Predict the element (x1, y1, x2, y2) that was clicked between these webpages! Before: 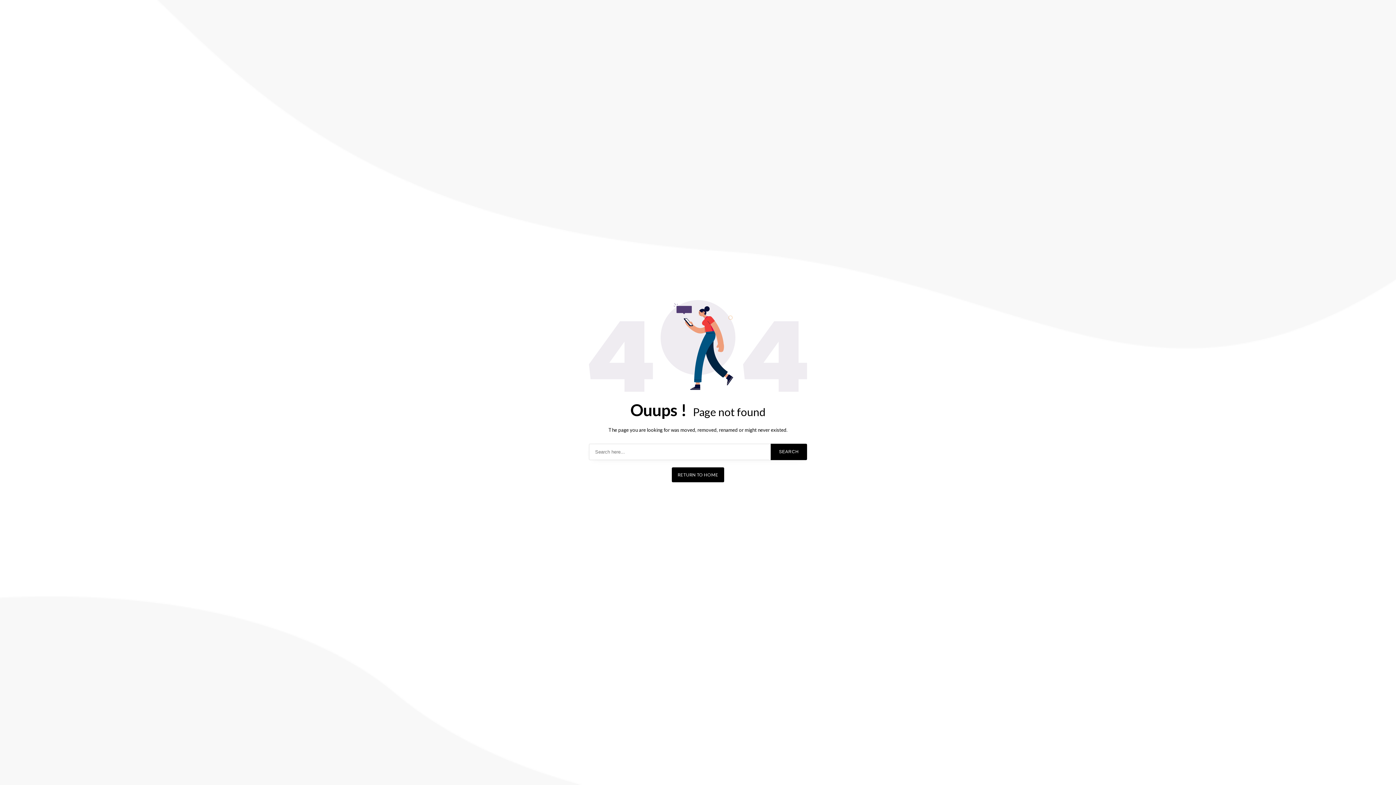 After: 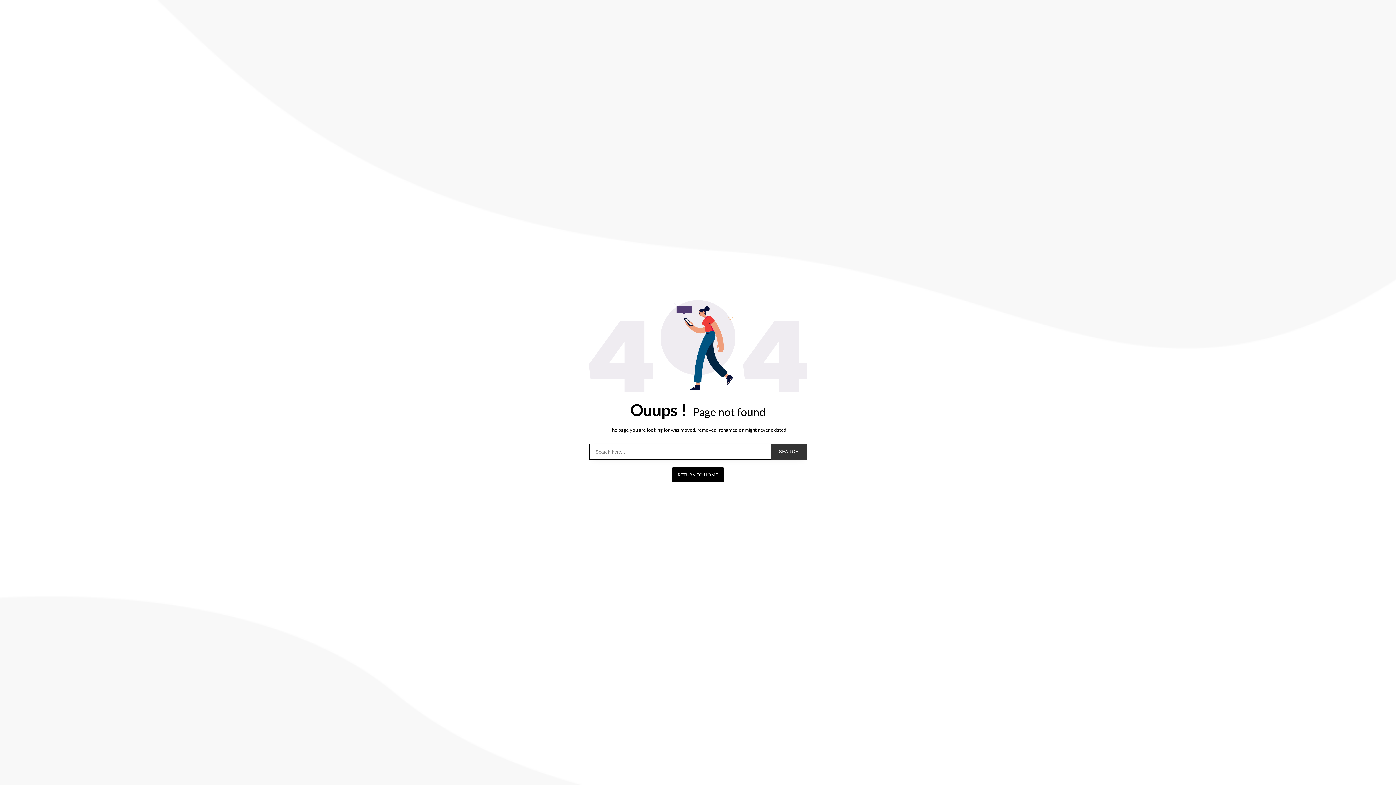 Action: bbox: (770, 443, 807, 460) label: SEARCH